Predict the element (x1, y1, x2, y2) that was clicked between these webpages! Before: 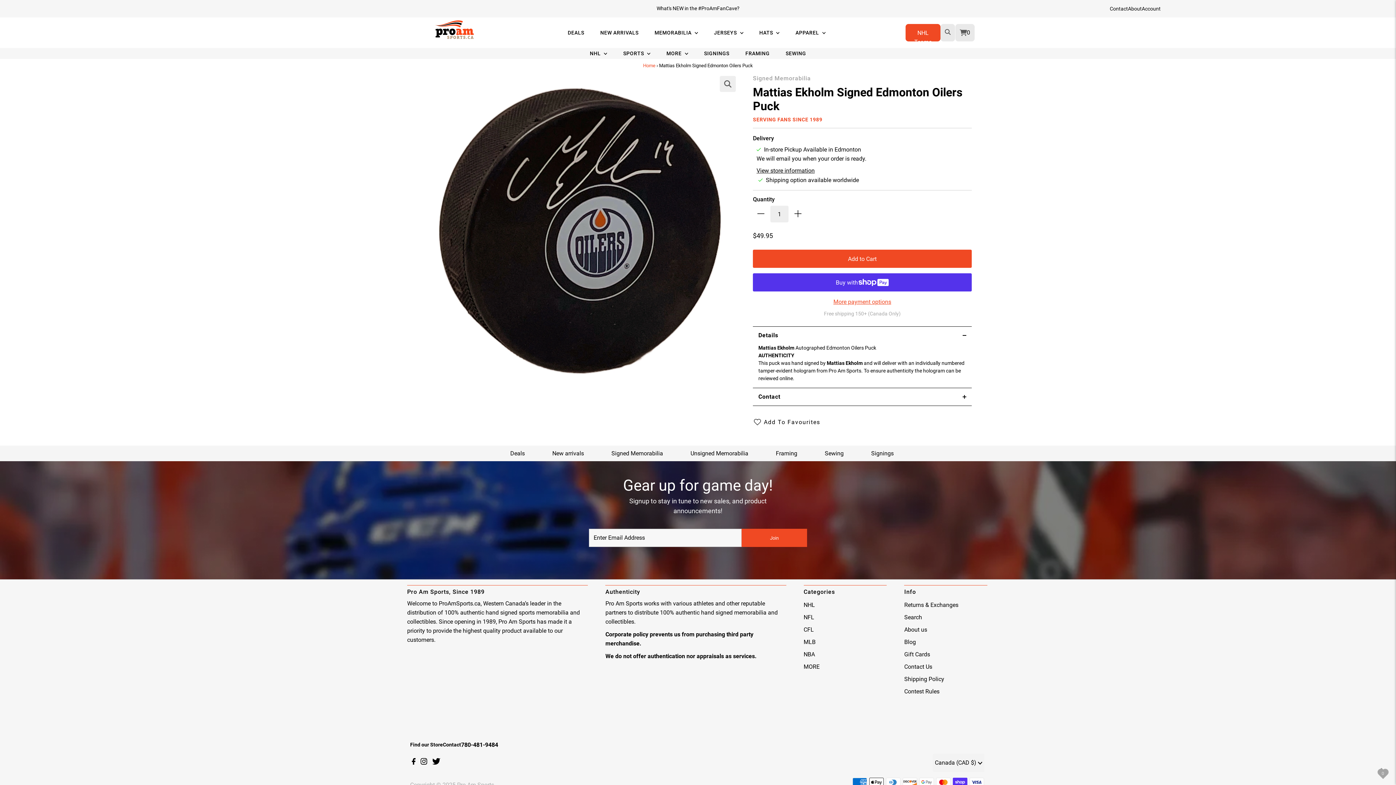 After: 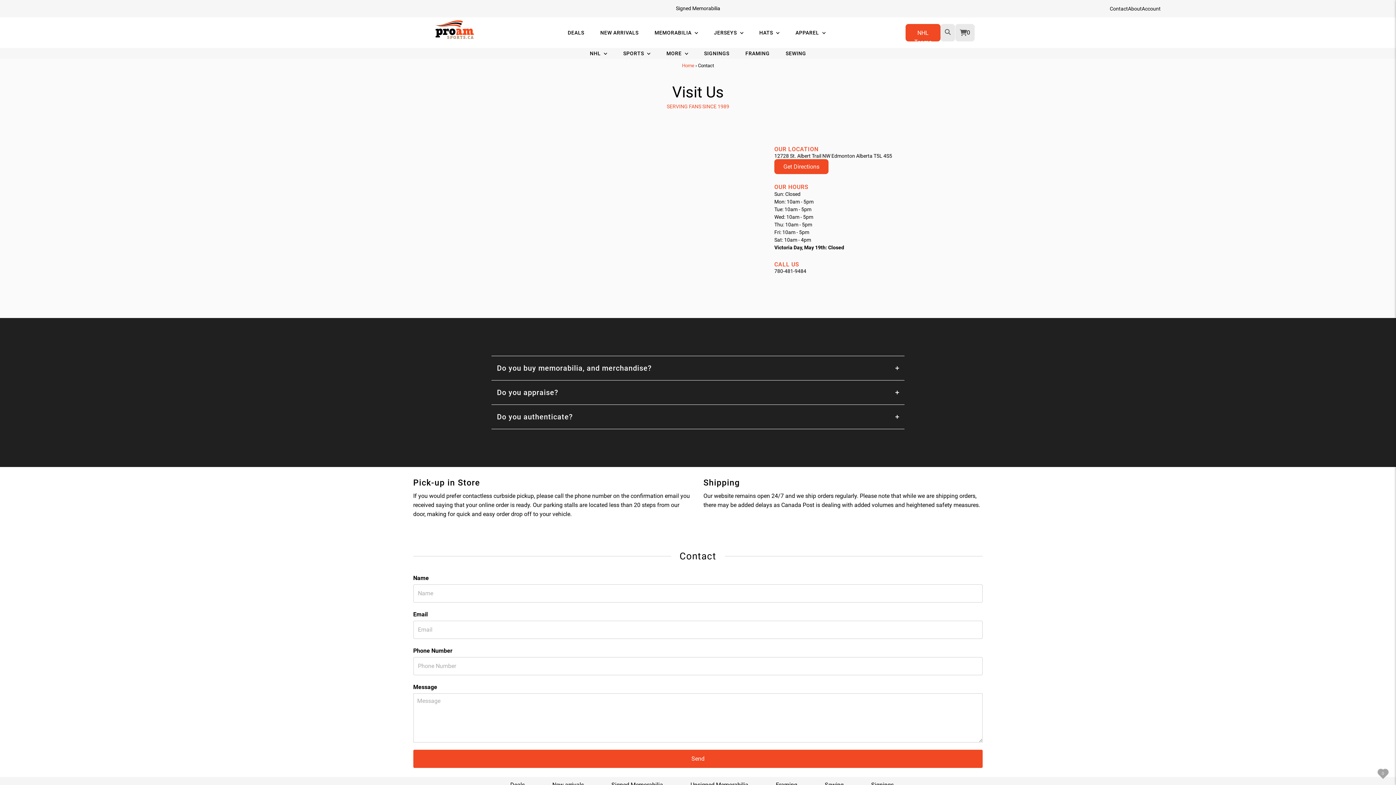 Action: label: Contact Us bbox: (904, 663, 932, 670)